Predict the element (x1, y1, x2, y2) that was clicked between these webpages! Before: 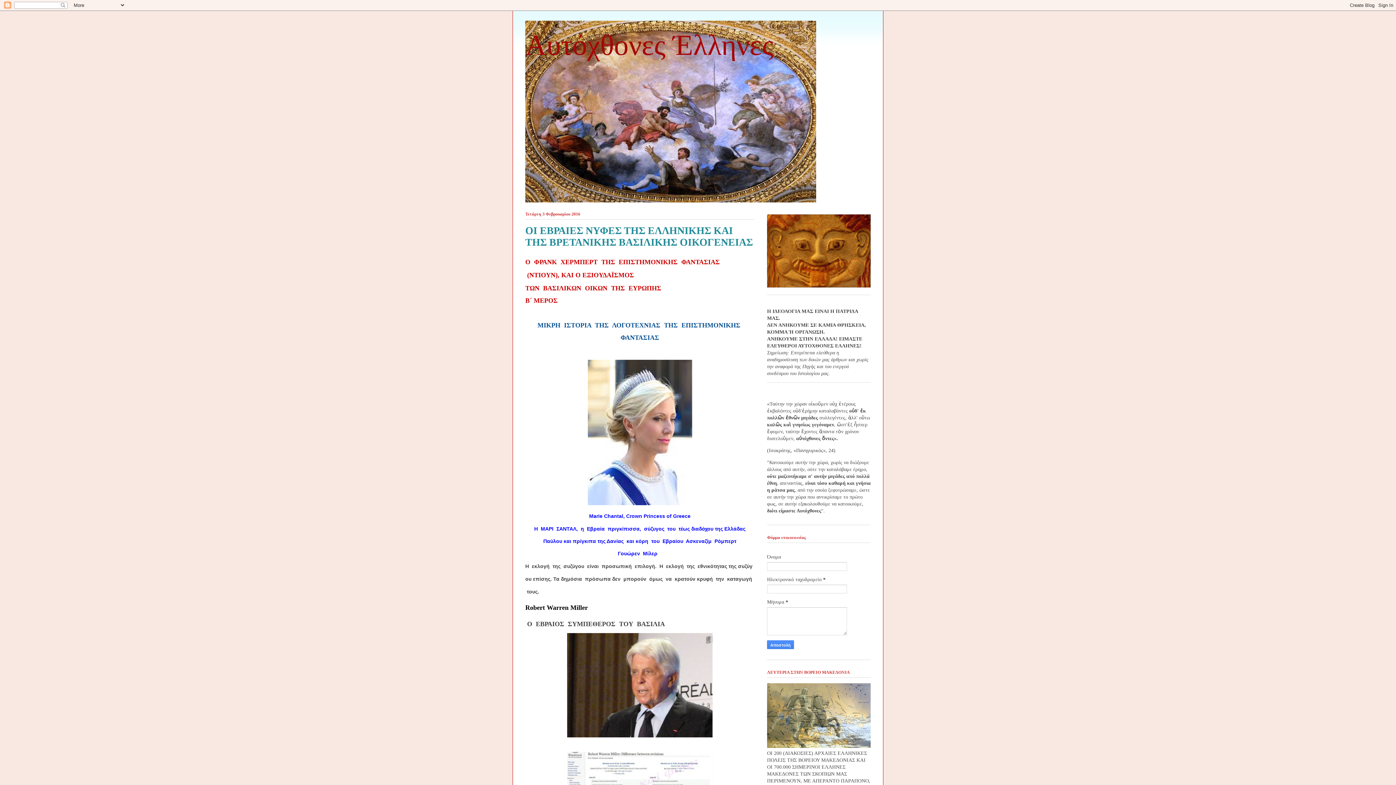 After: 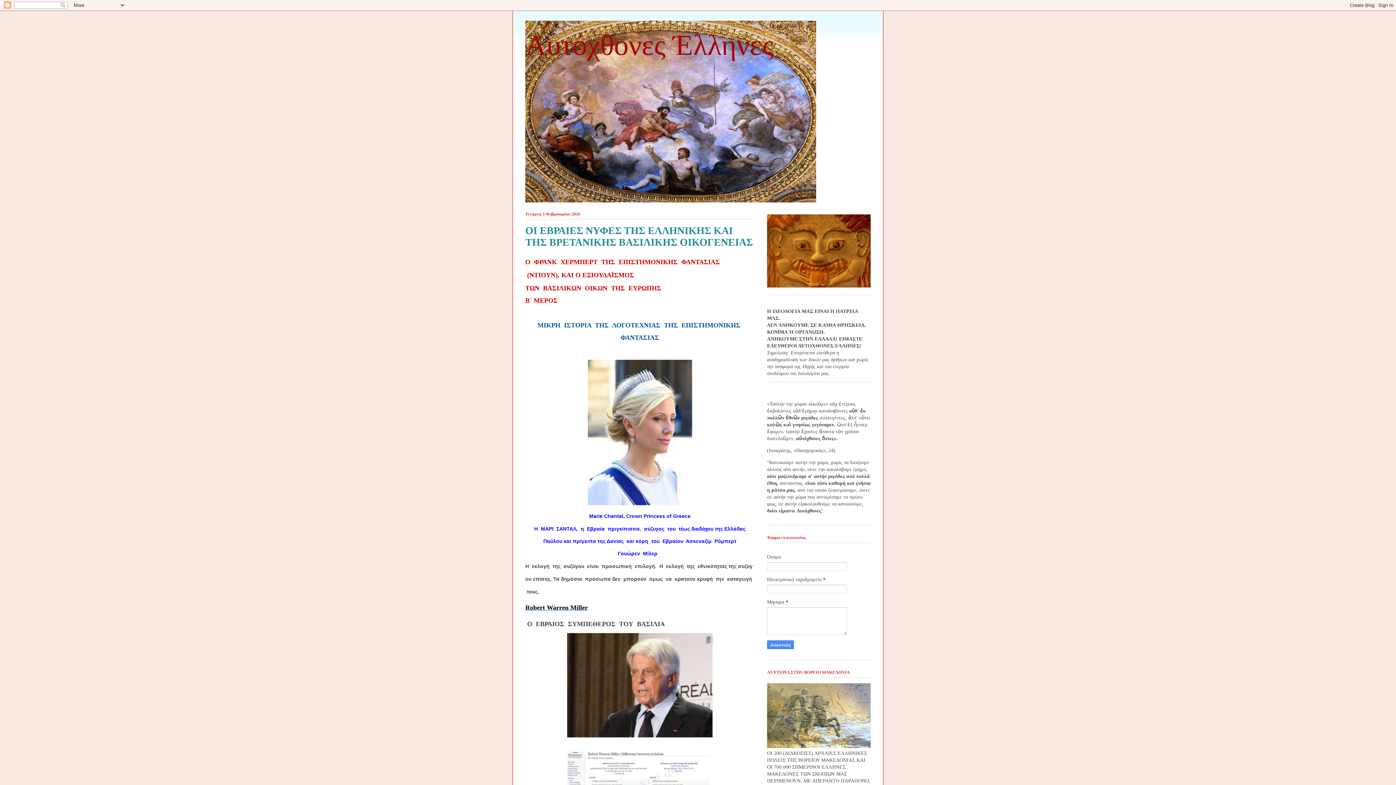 Action: label: Robert Warren Miller bbox: (525, 605, 588, 611)